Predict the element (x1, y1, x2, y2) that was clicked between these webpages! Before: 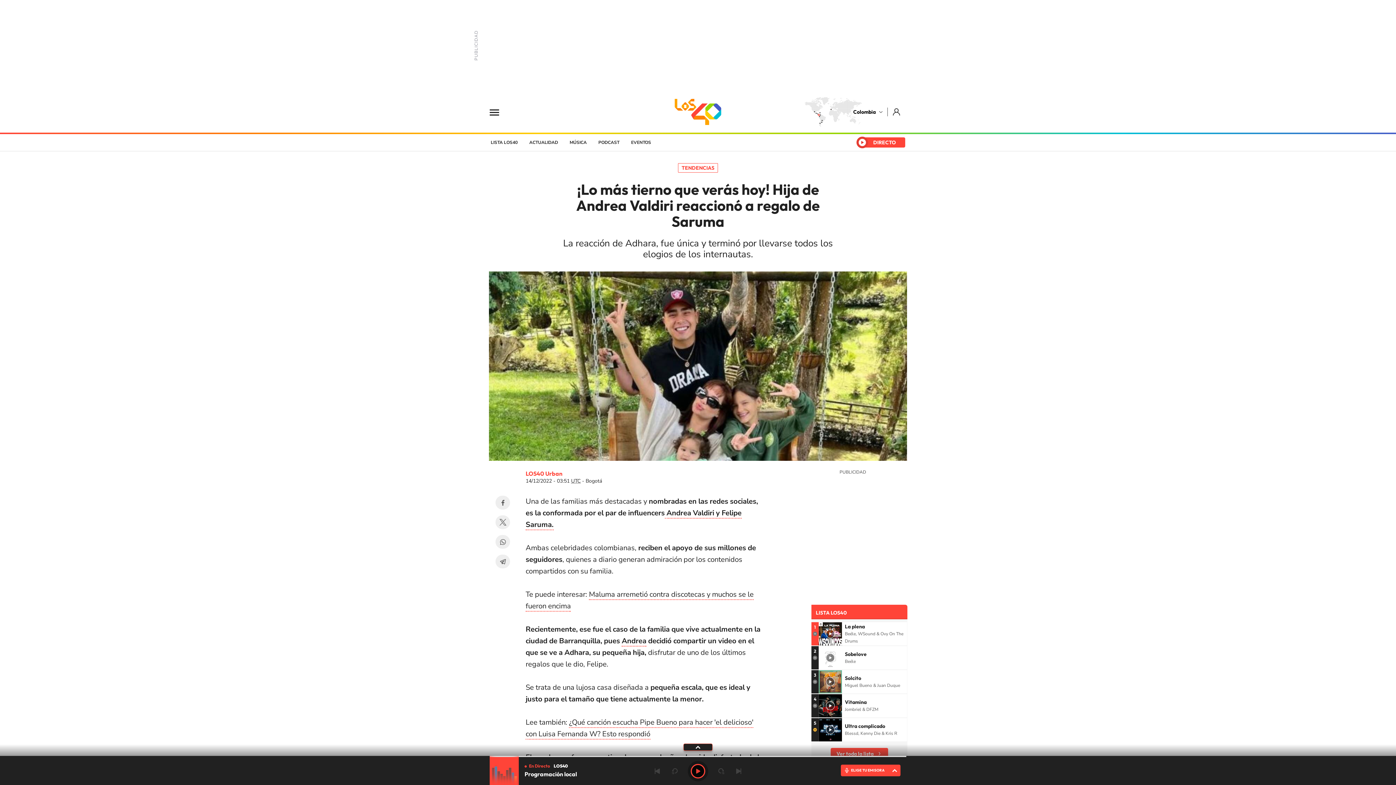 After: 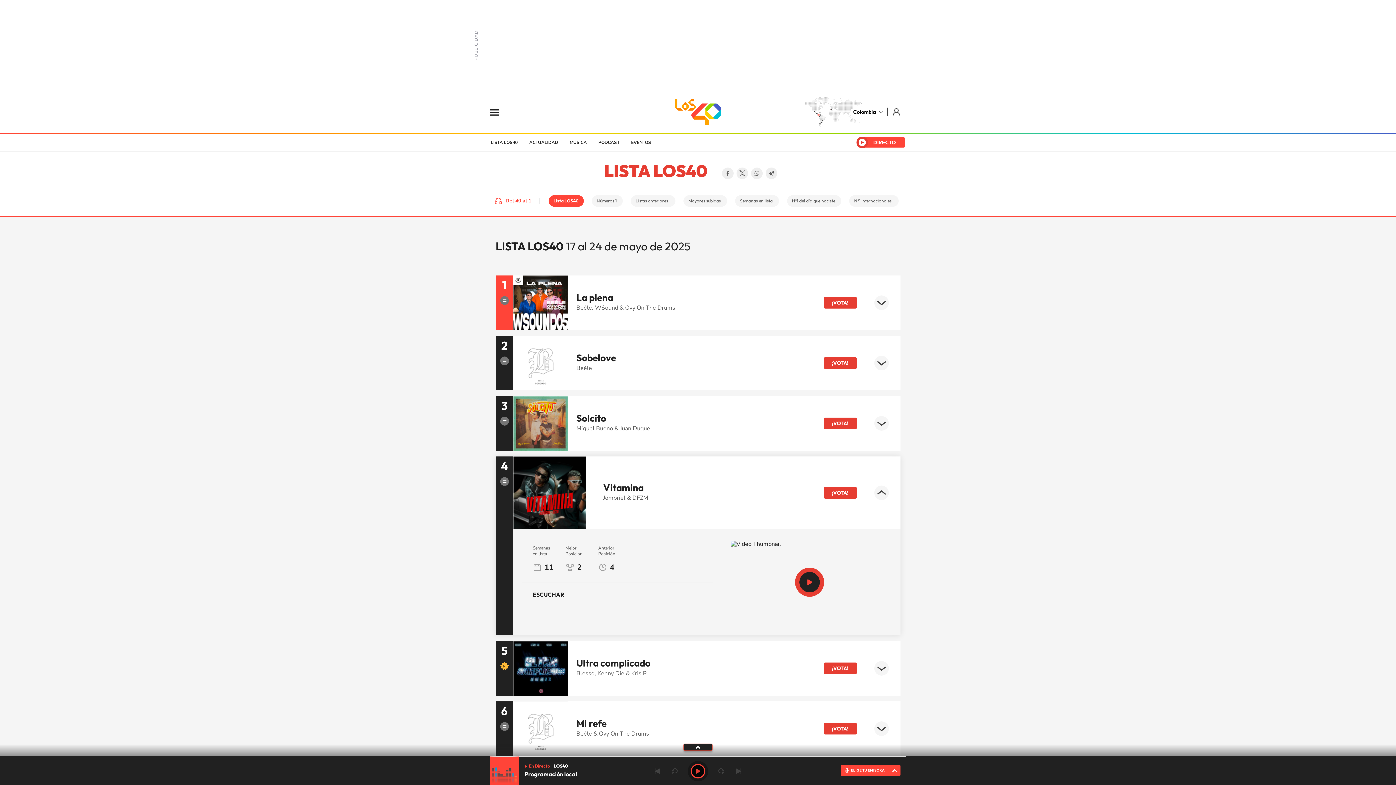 Action: bbox: (818, 694, 842, 717)